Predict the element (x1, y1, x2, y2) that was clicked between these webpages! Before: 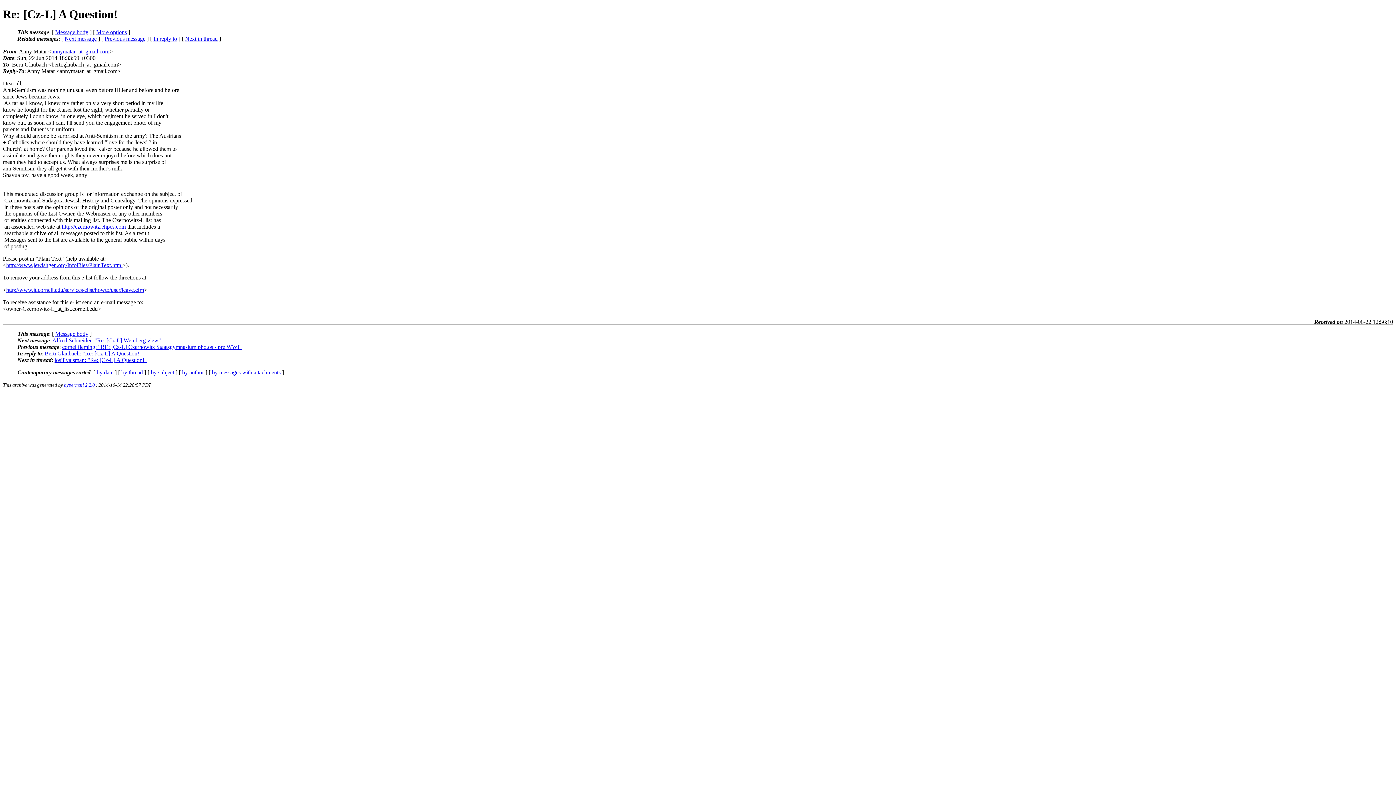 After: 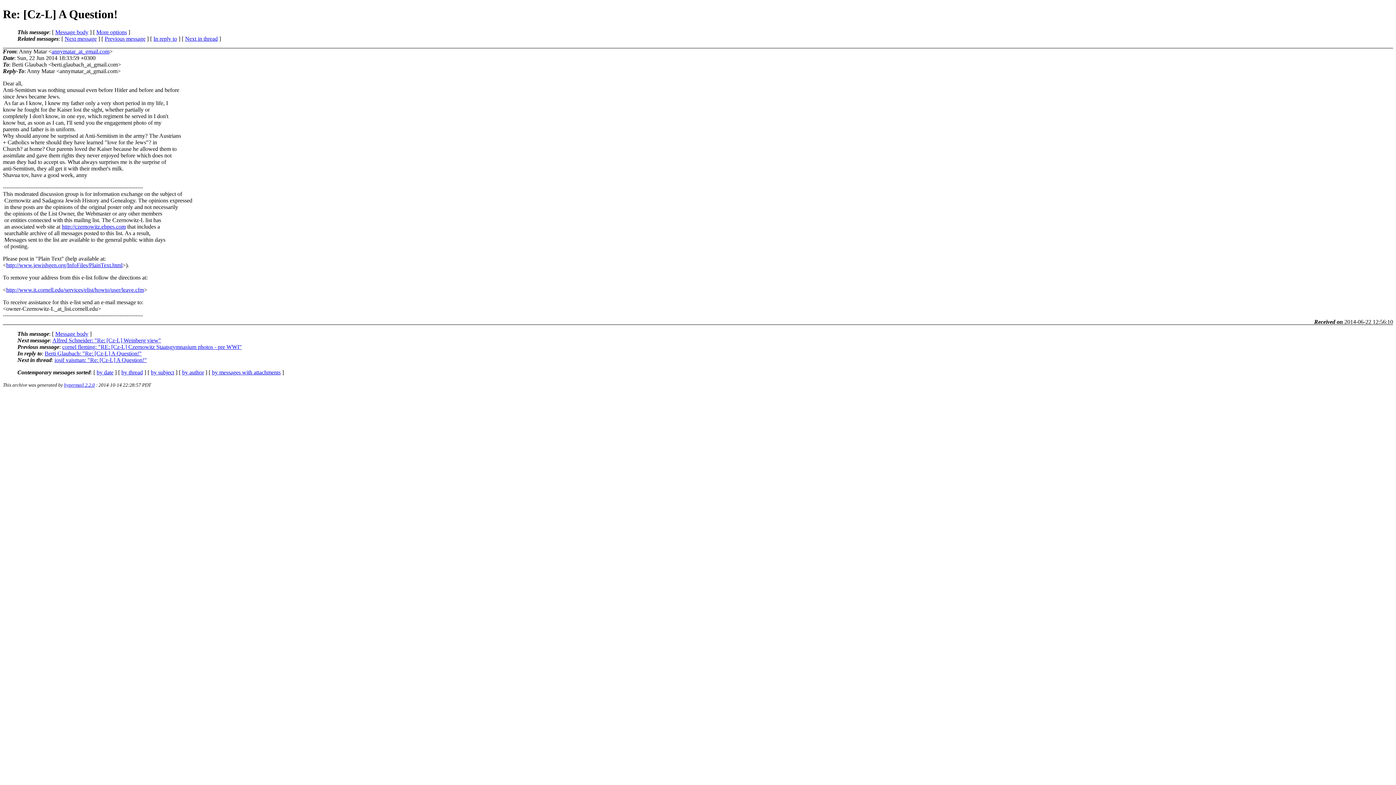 Action: bbox: (51, 48, 109, 54) label: annymatar_at_gmail.com